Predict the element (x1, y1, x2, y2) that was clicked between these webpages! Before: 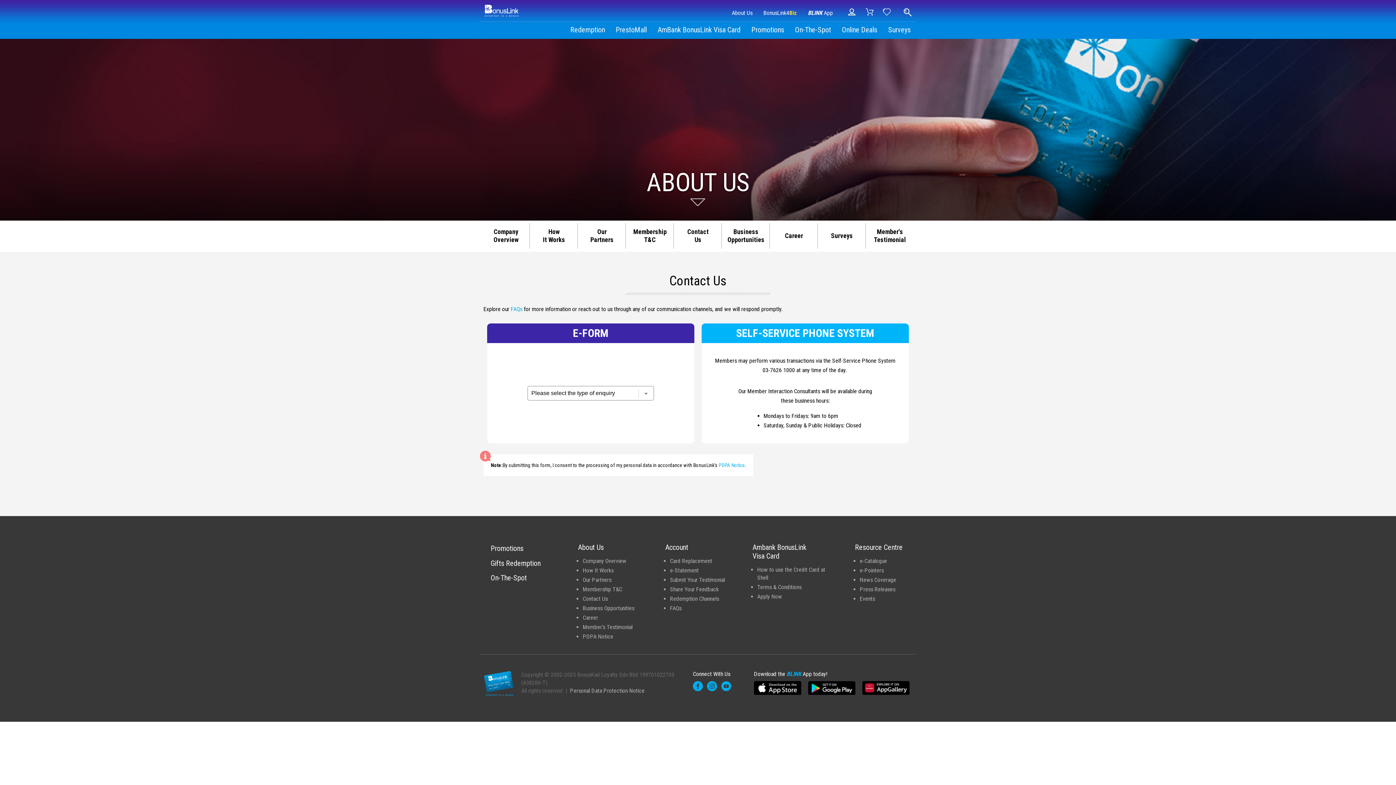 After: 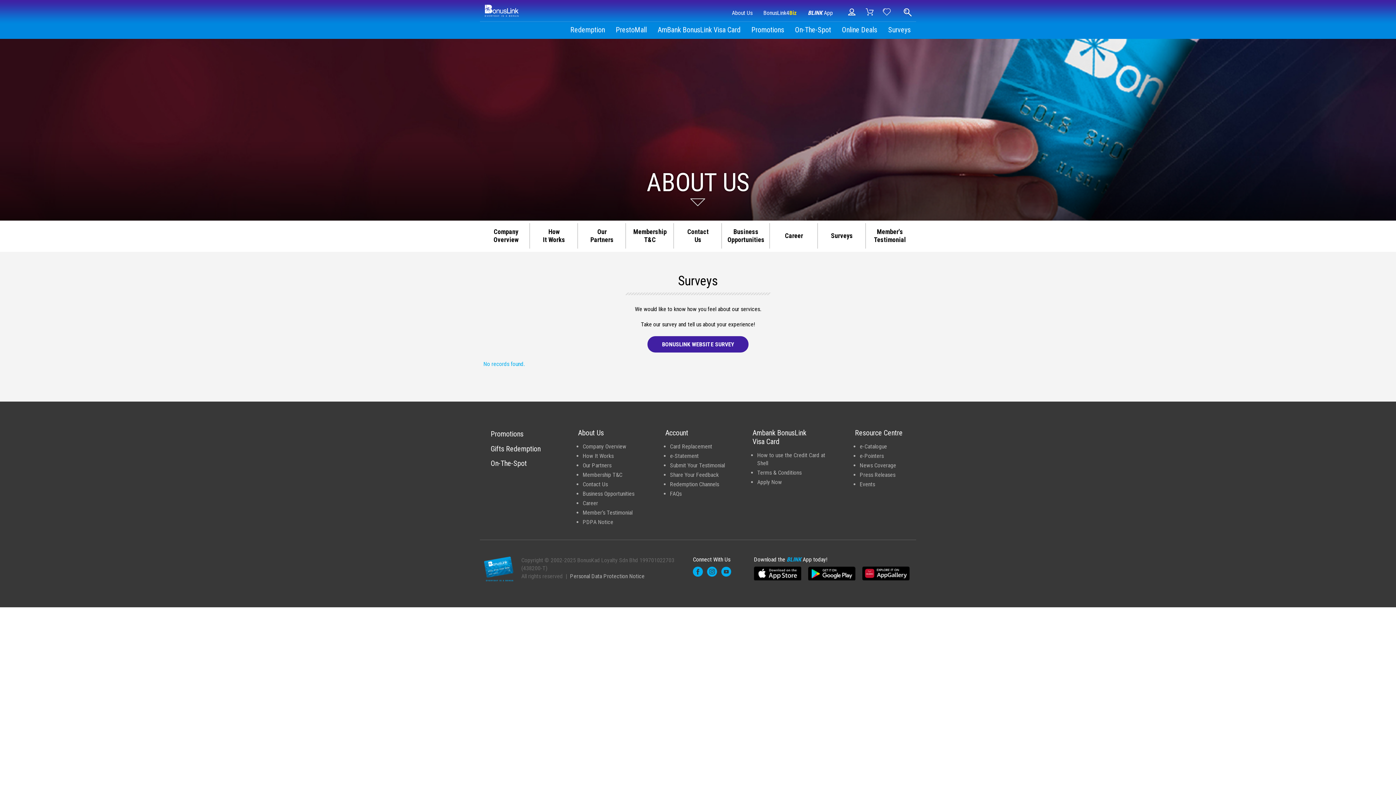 Action: bbox: (670, 586, 718, 593) label: Share Your Feedback